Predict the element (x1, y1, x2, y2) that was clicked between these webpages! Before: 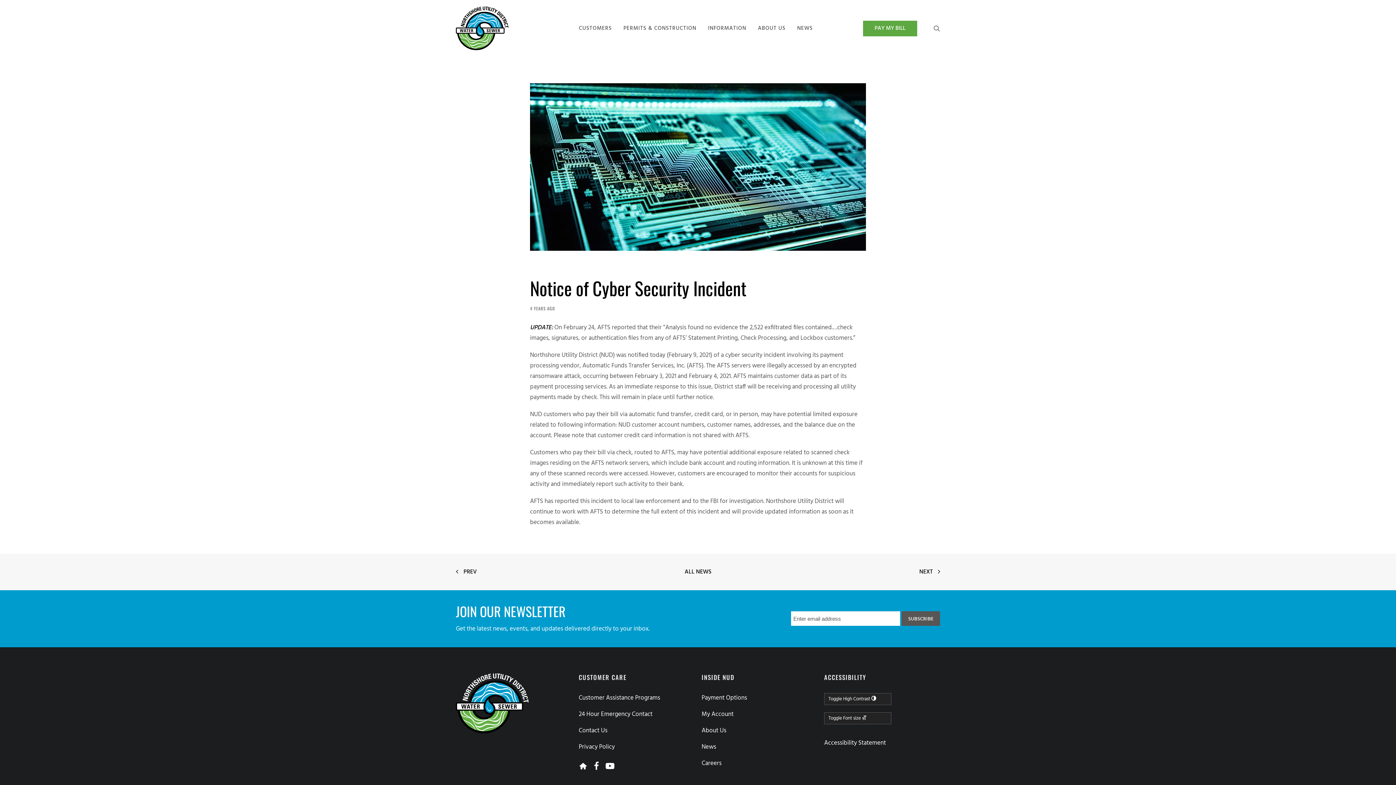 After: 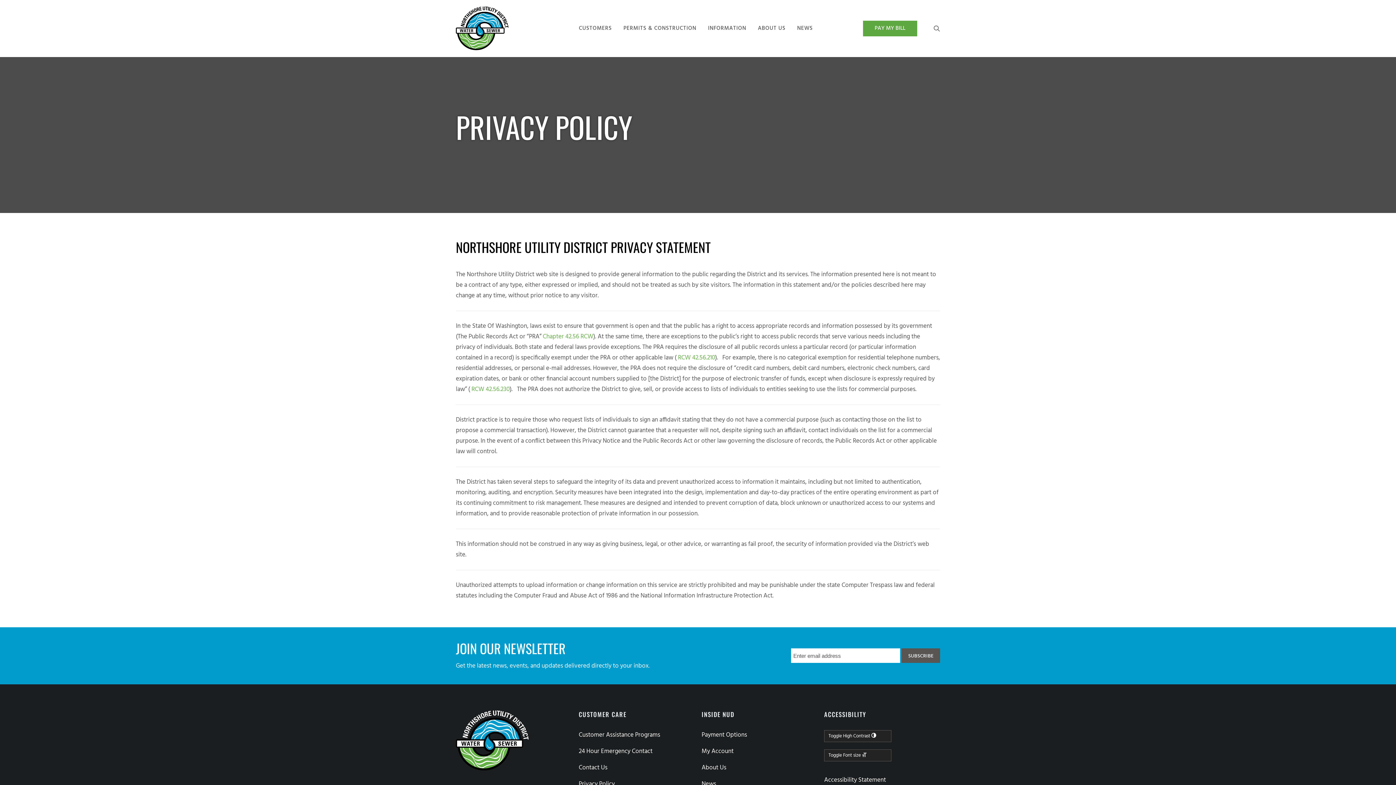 Action: bbox: (578, 742, 614, 752) label: Privacy Policy